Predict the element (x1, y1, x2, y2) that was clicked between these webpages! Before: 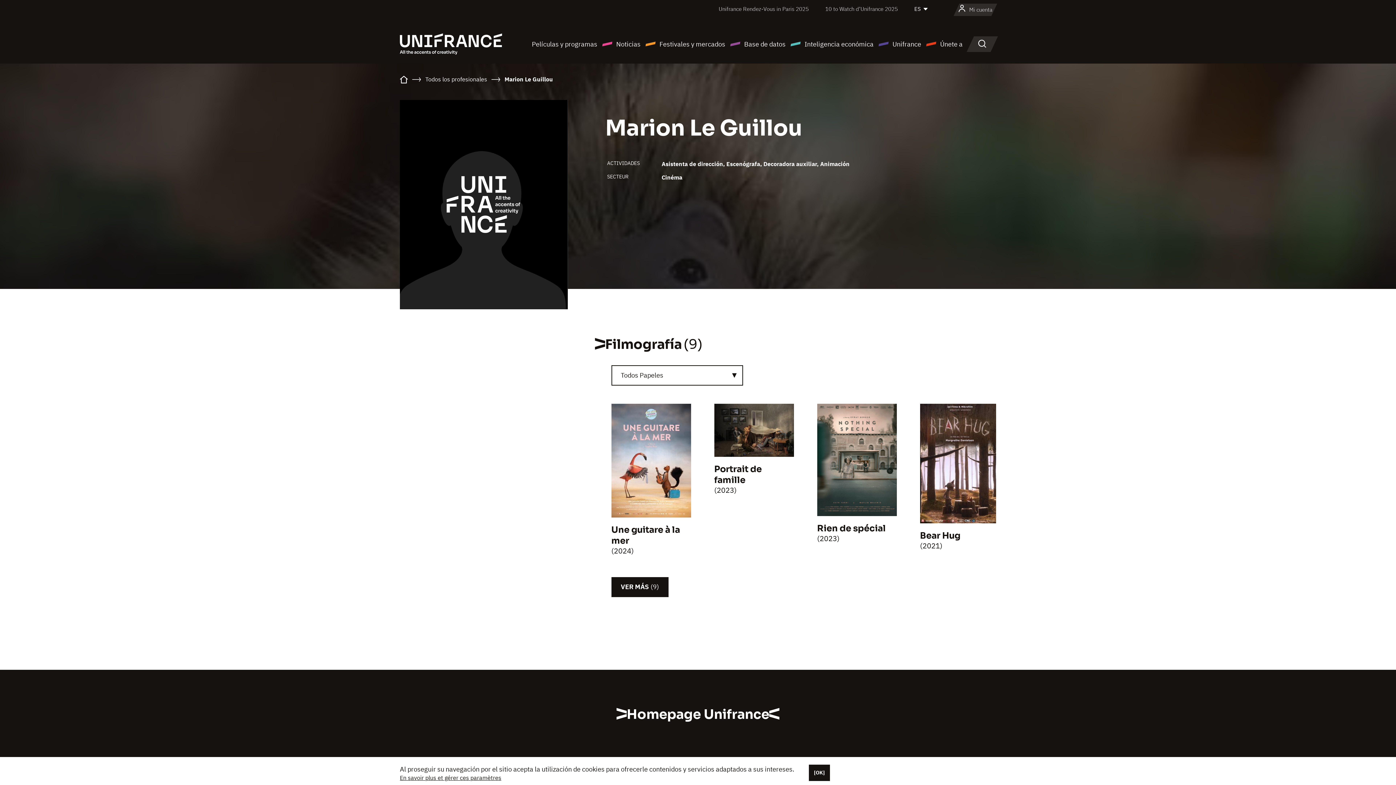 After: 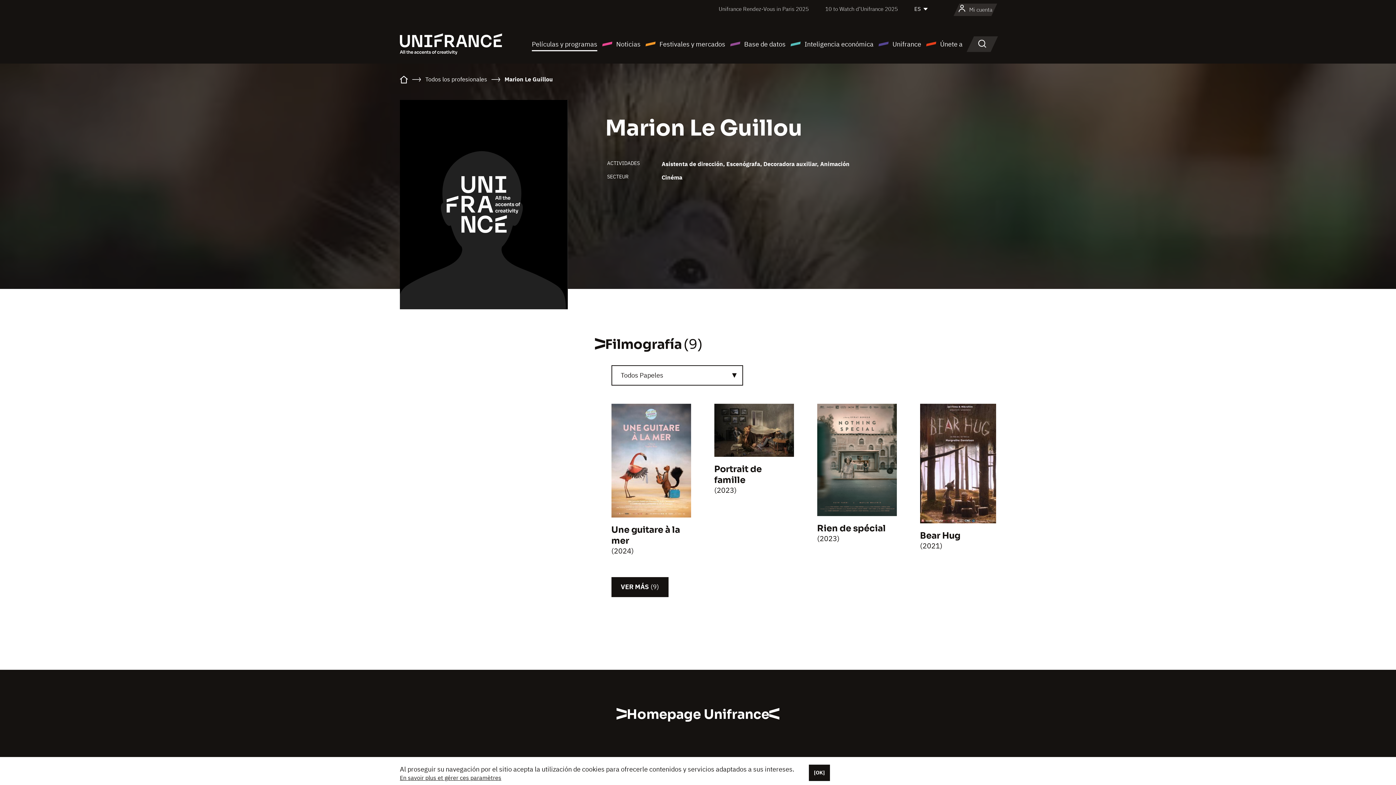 Action: label: Películas y programas bbox: (532, 38, 597, 49)